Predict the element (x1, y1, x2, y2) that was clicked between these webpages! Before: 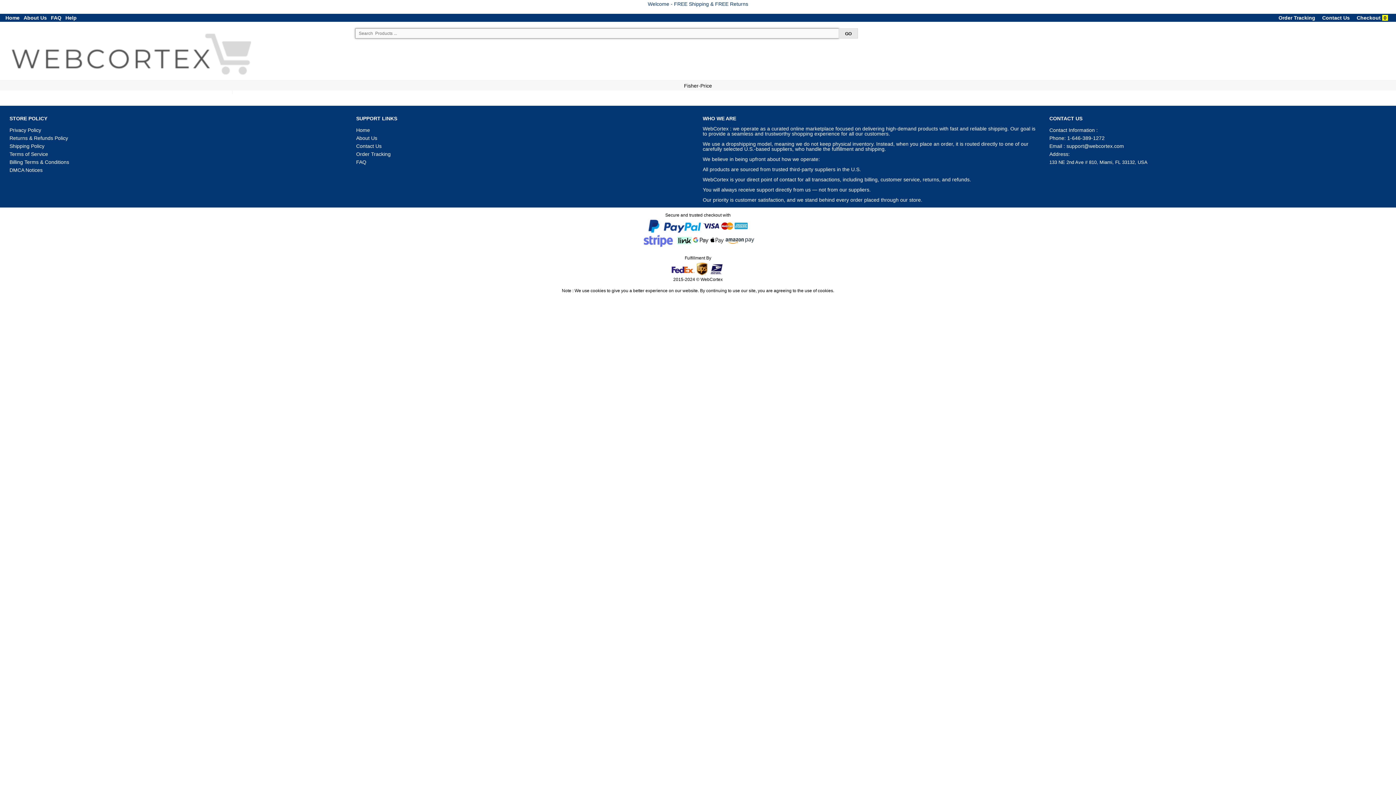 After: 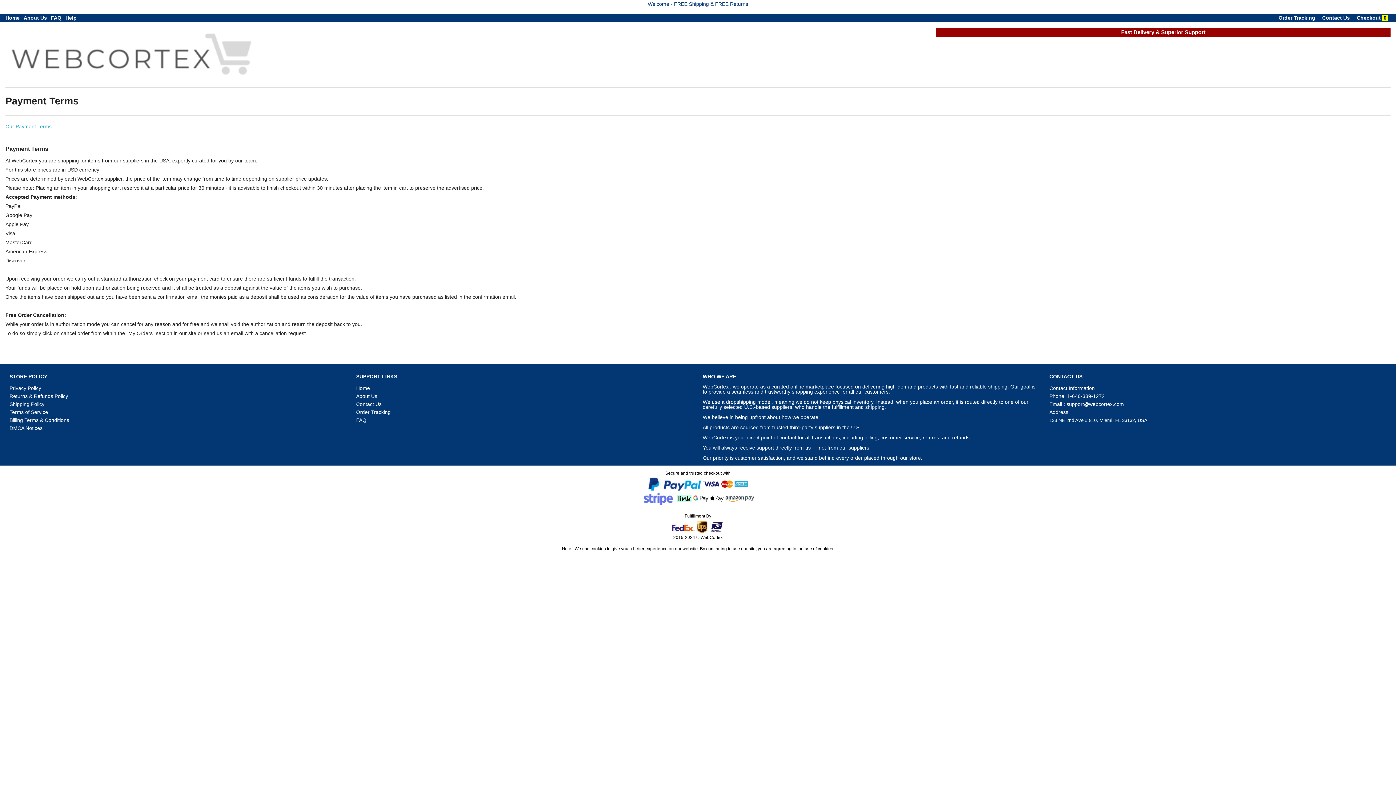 Action: label: Billing Terms & Conditions bbox: (9, 159, 69, 165)